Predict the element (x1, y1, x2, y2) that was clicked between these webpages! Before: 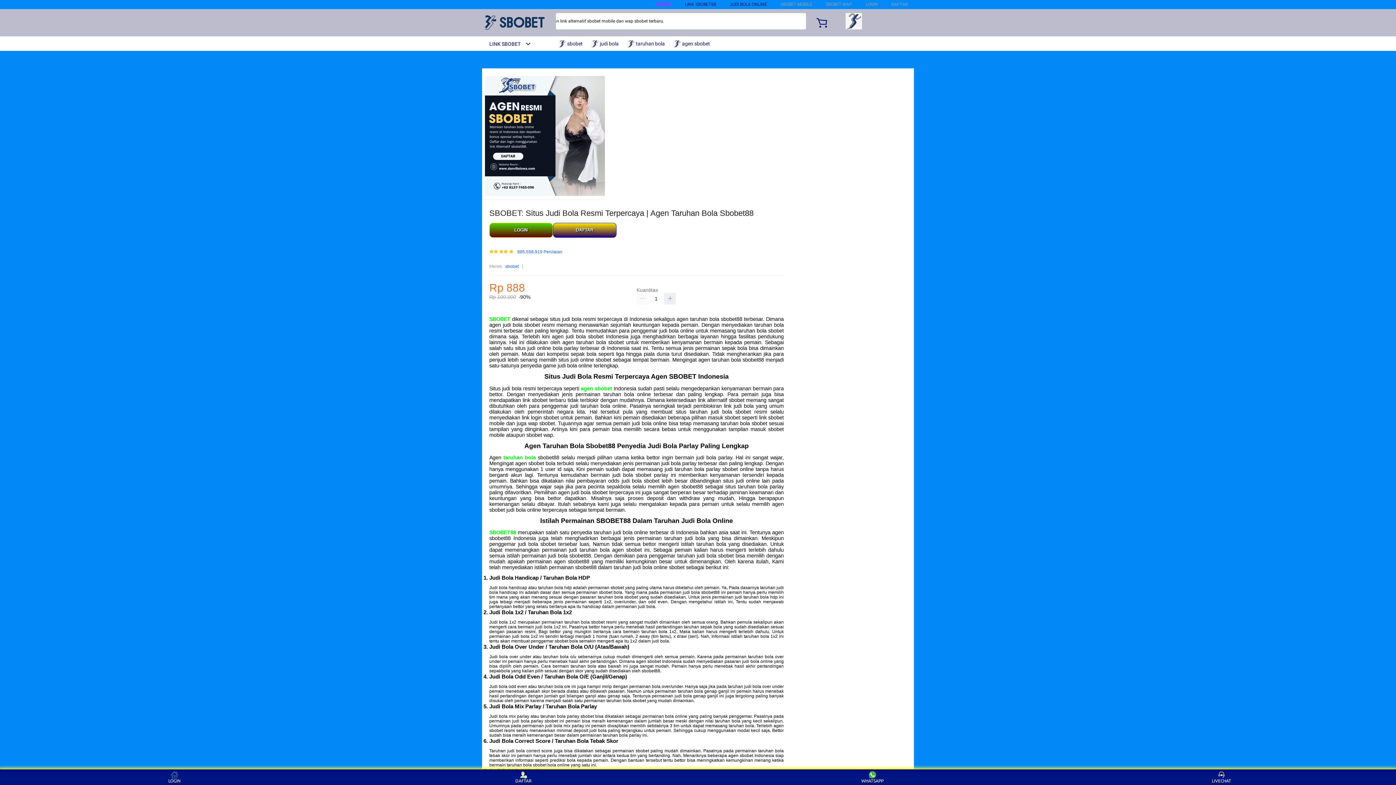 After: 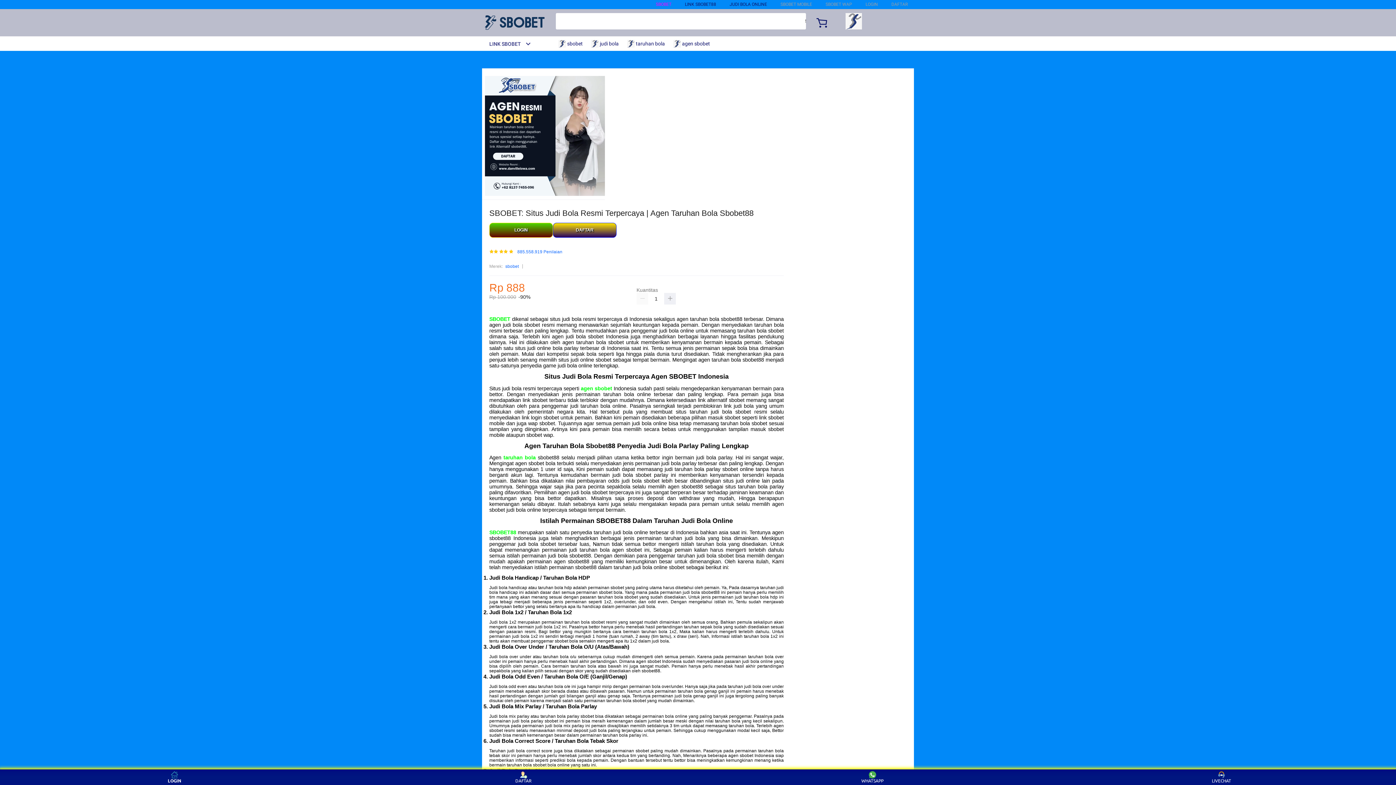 Action: label: LOGIN bbox: (160, 771, 188, 783)